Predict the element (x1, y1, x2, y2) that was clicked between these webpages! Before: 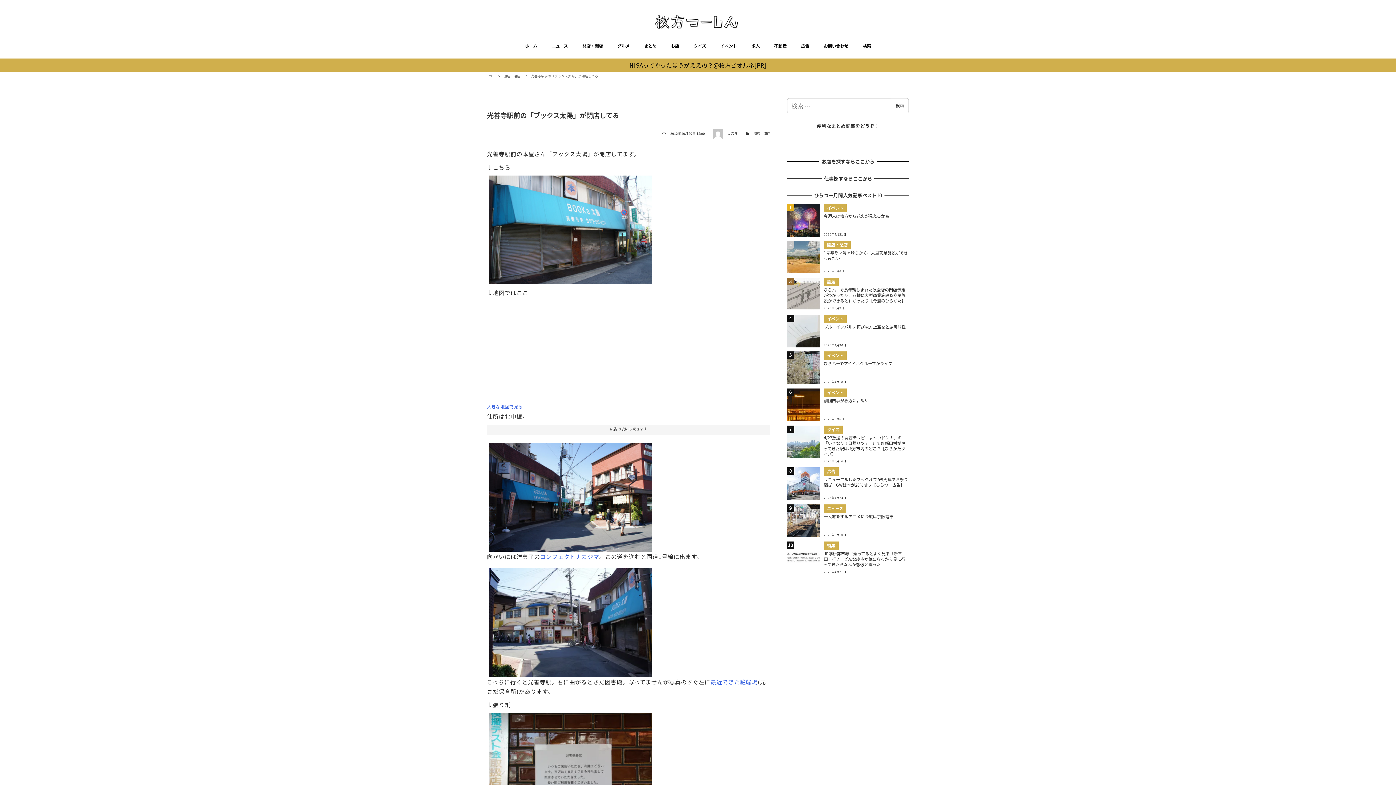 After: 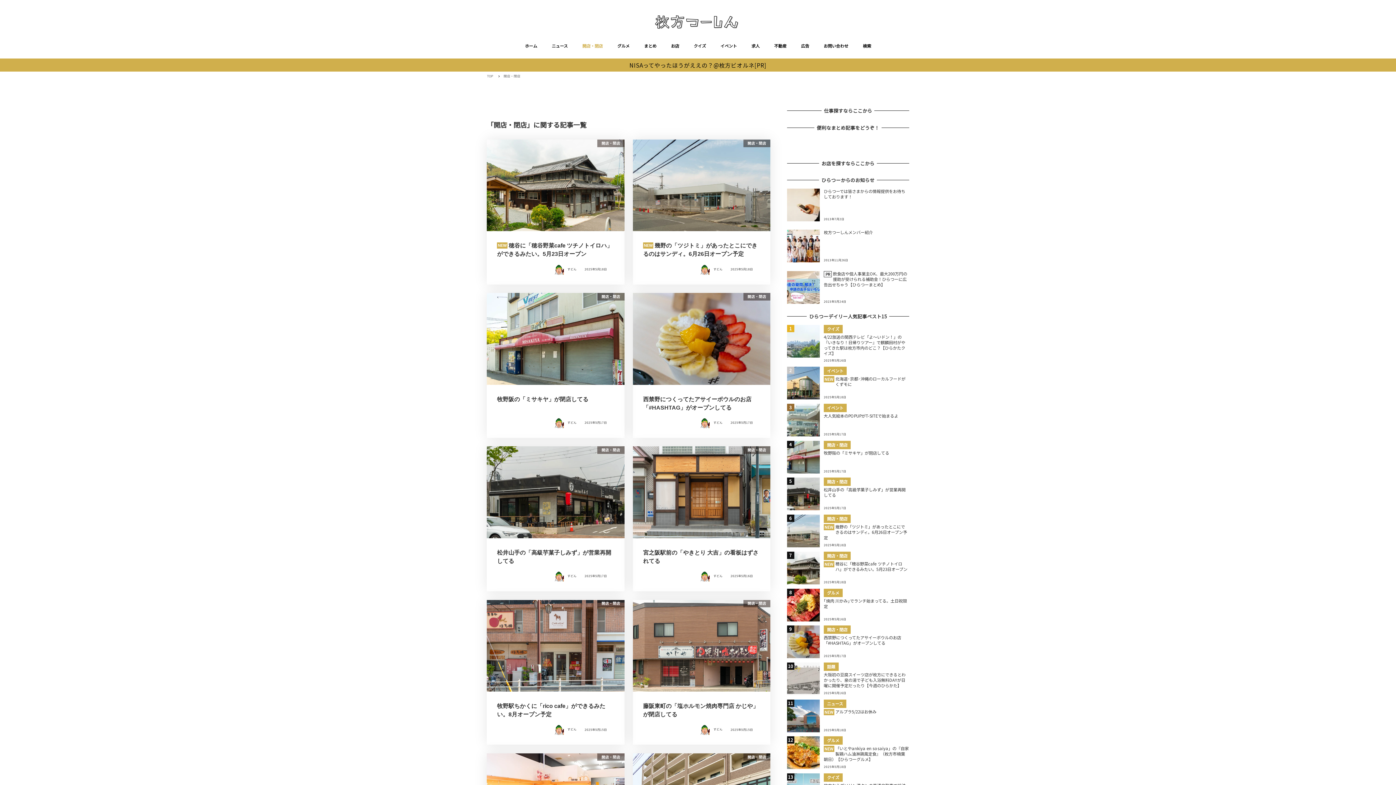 Action: bbox: (753, 131, 770, 135) label: 開店・閉店